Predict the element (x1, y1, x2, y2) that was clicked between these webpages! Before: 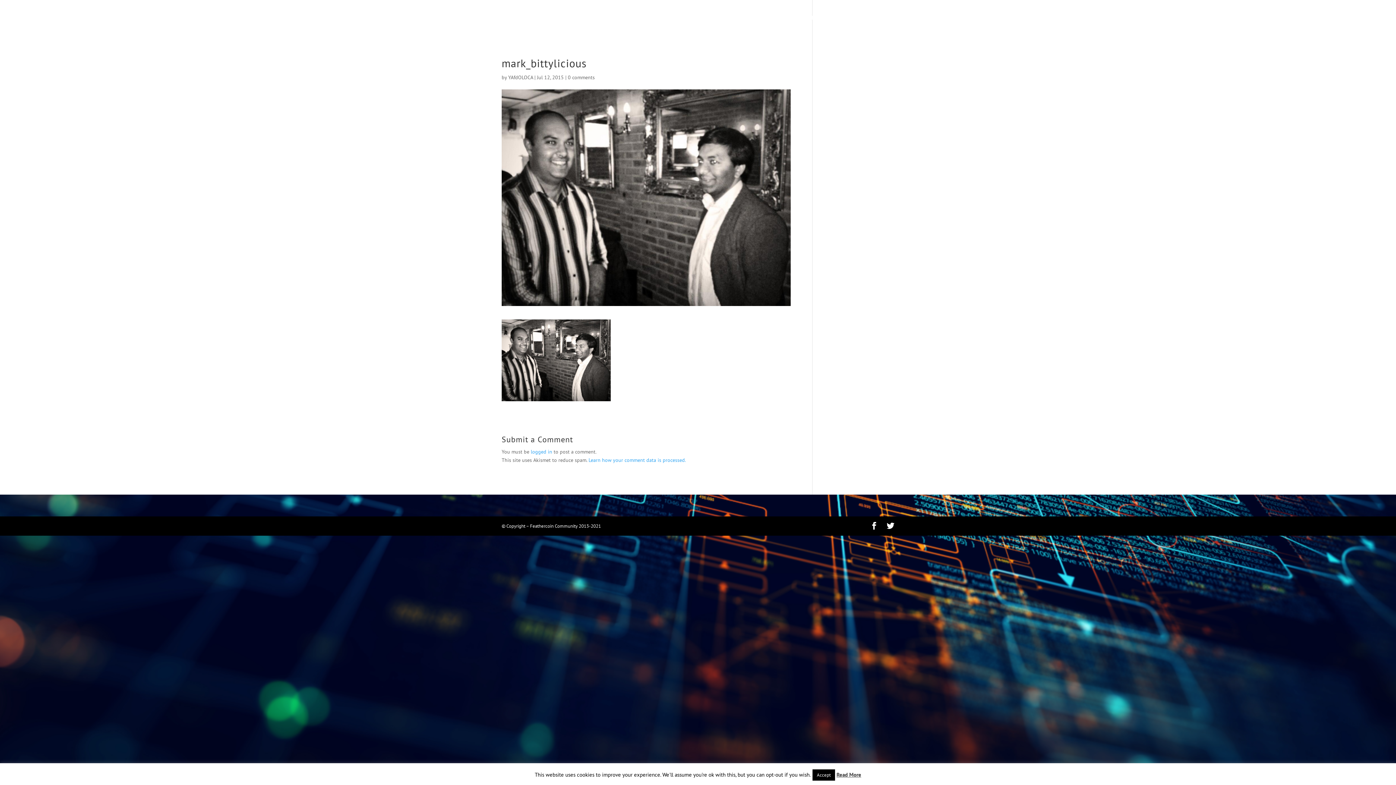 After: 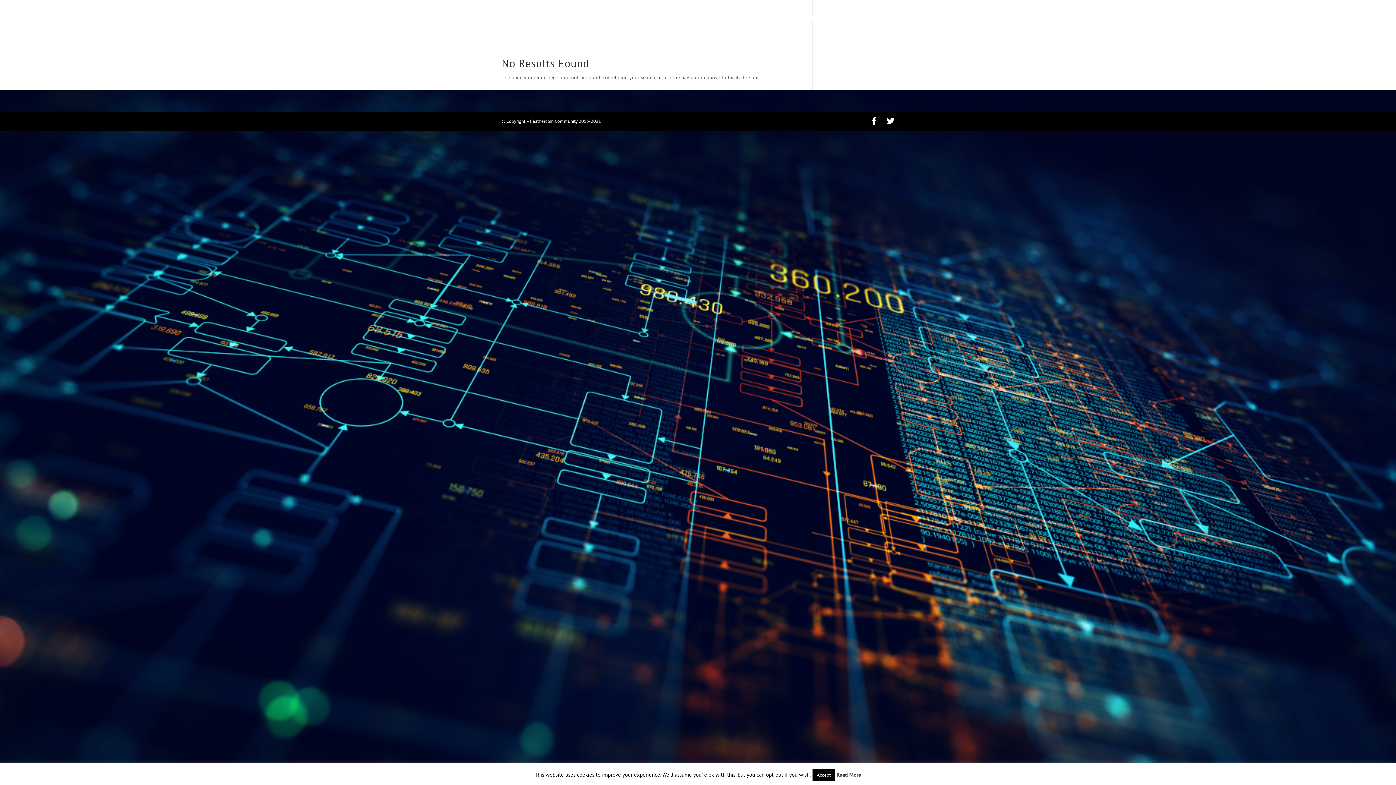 Action: bbox: (508, 74, 533, 80) label: YAfdOLOCA